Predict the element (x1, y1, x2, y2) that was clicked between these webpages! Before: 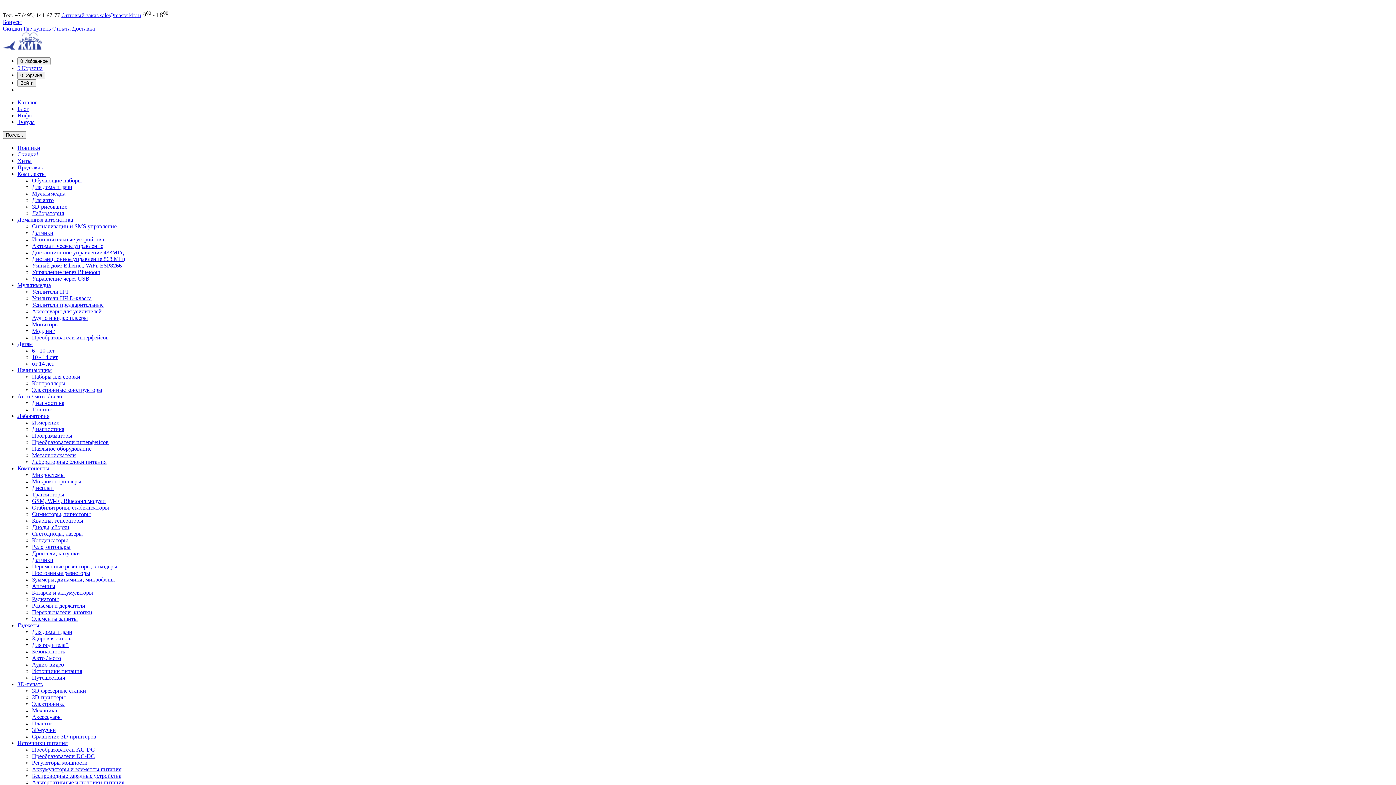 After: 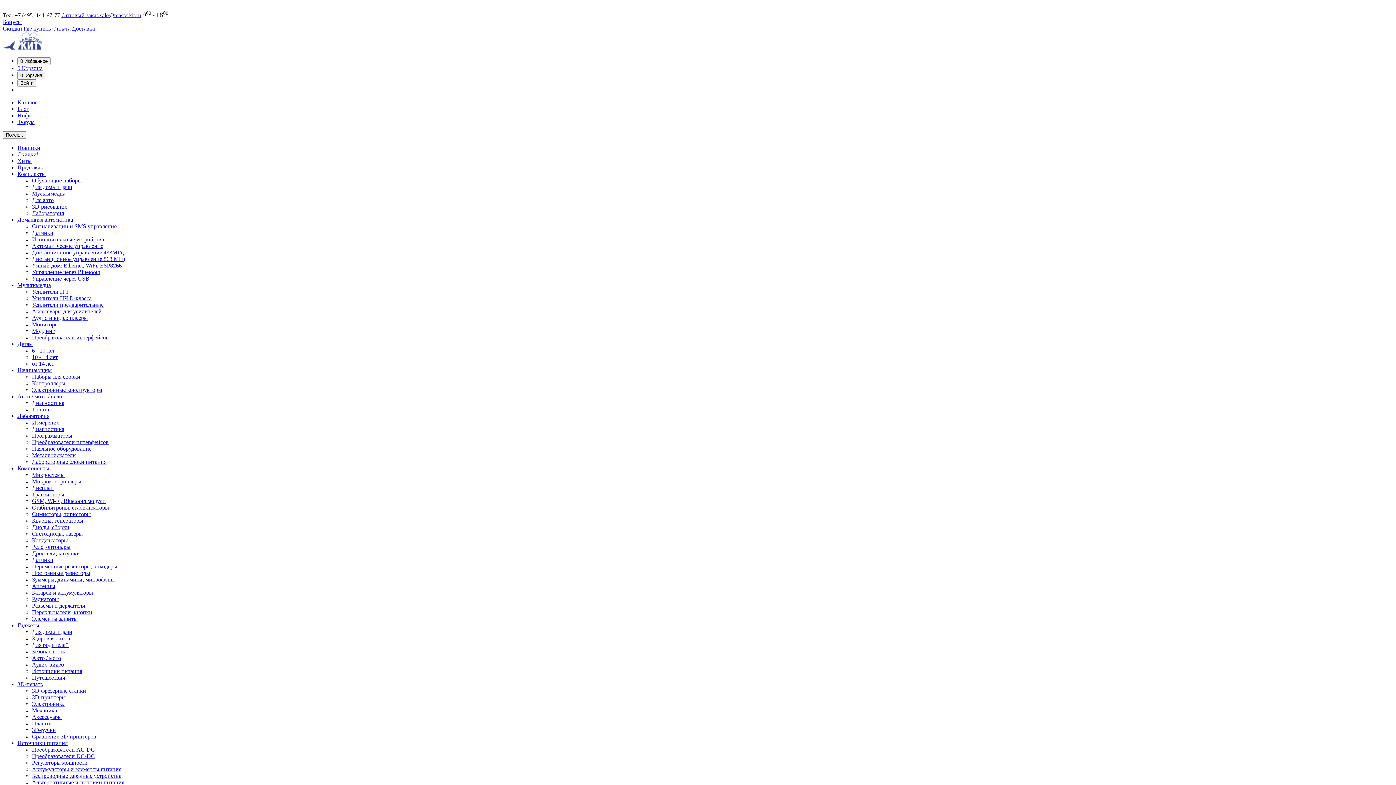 Action: label: Аккумуляторы и элементы питания bbox: (32, 766, 121, 772)